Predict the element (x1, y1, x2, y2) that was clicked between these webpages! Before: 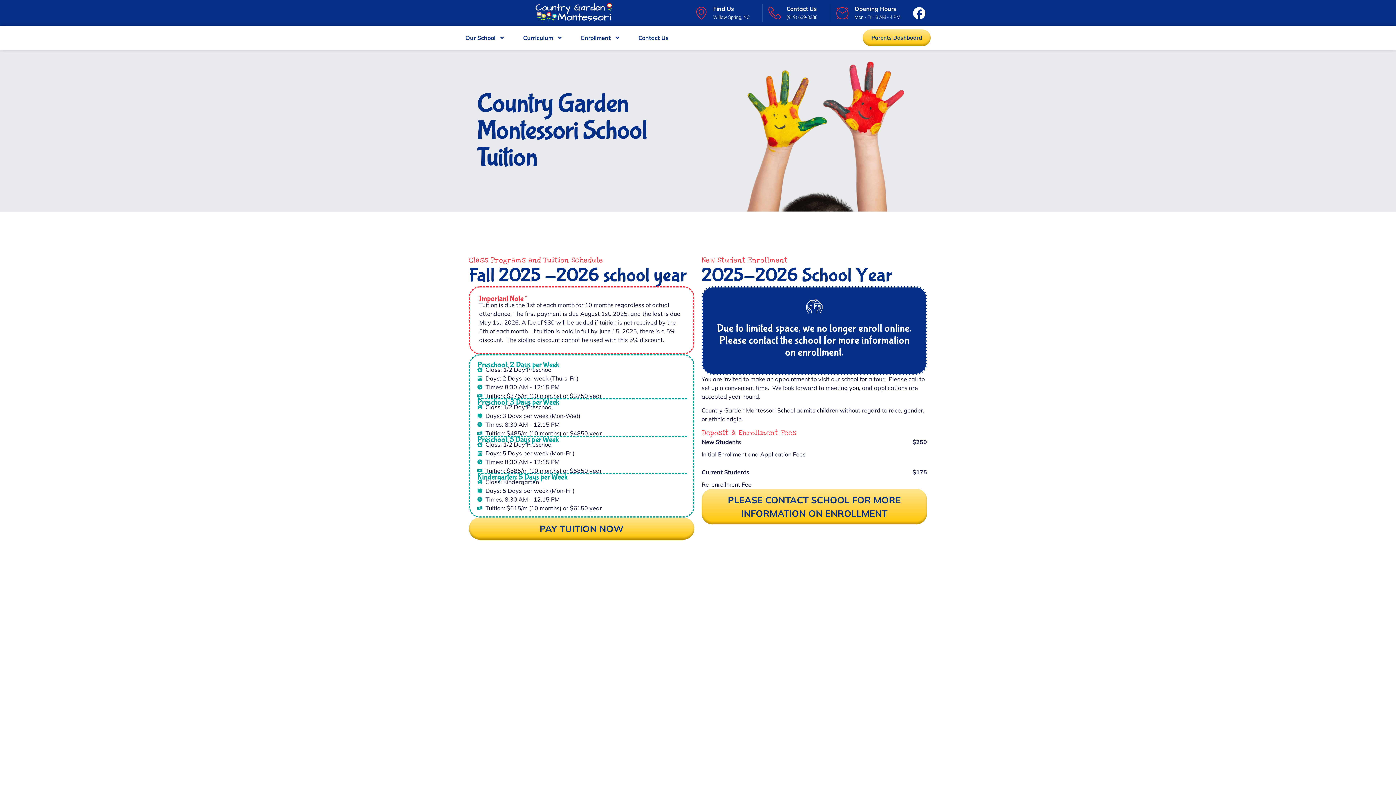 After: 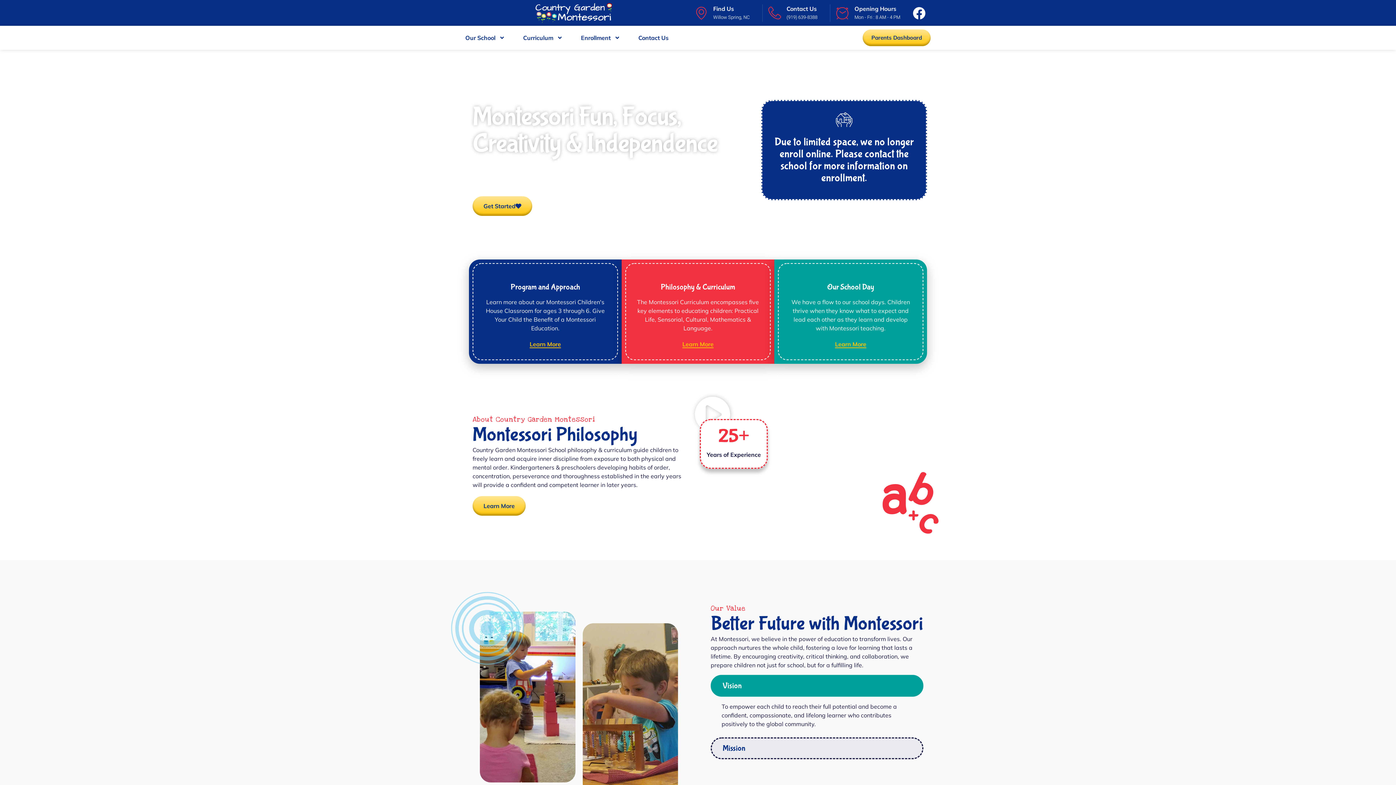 Action: bbox: (465, 2, 682, 22)